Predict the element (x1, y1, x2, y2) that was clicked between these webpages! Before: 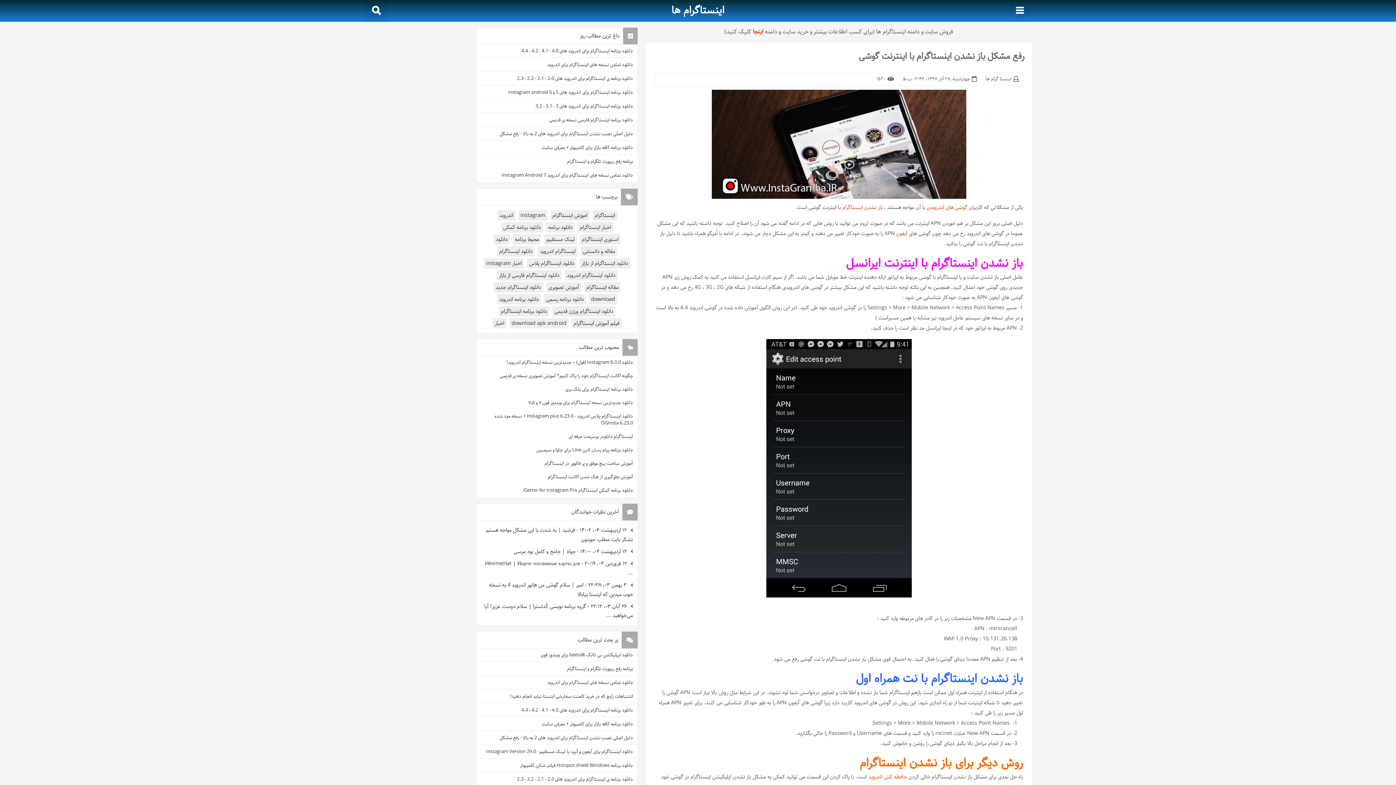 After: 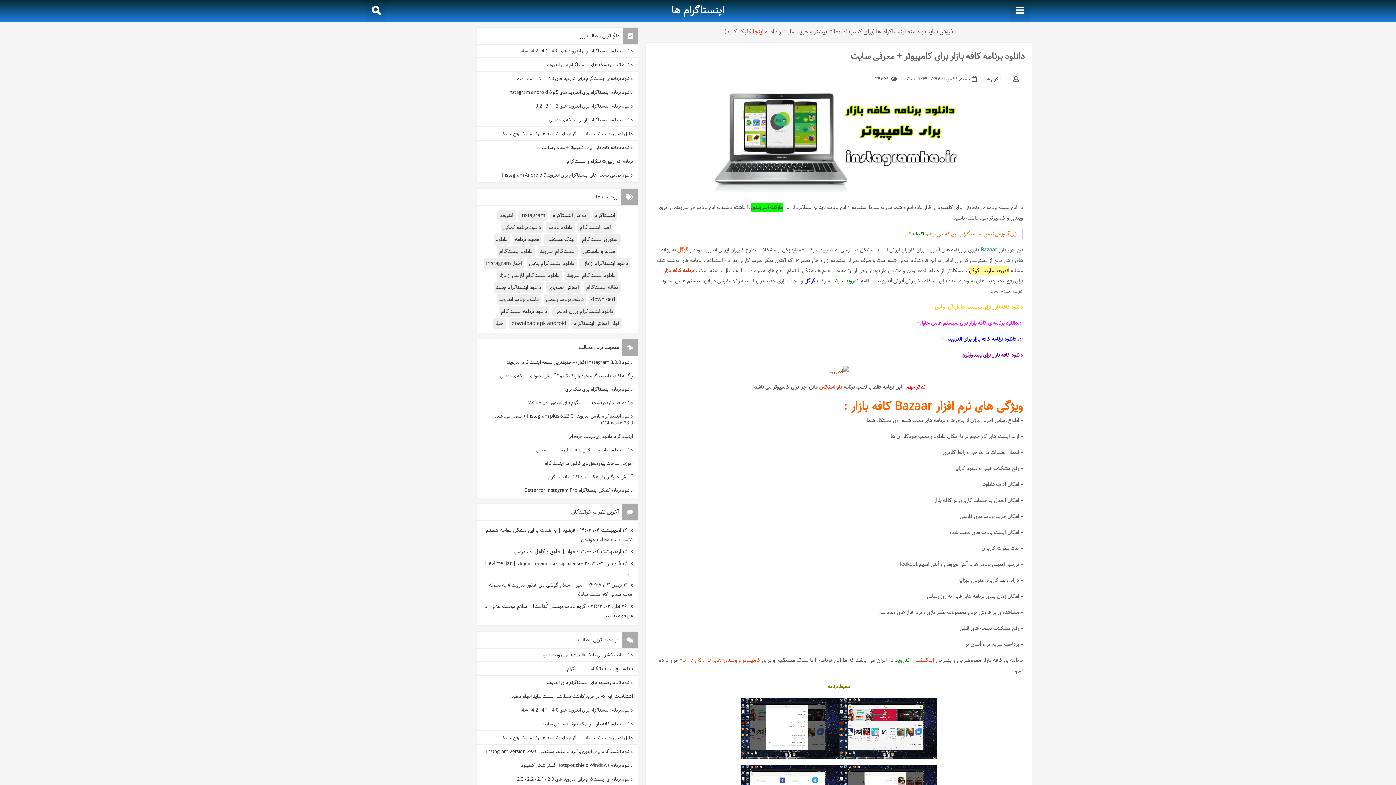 Action: bbox: (480, 720, 634, 729) label: دانلود برنامه کافه بازار برای کامپیوتر + معرفی سایت